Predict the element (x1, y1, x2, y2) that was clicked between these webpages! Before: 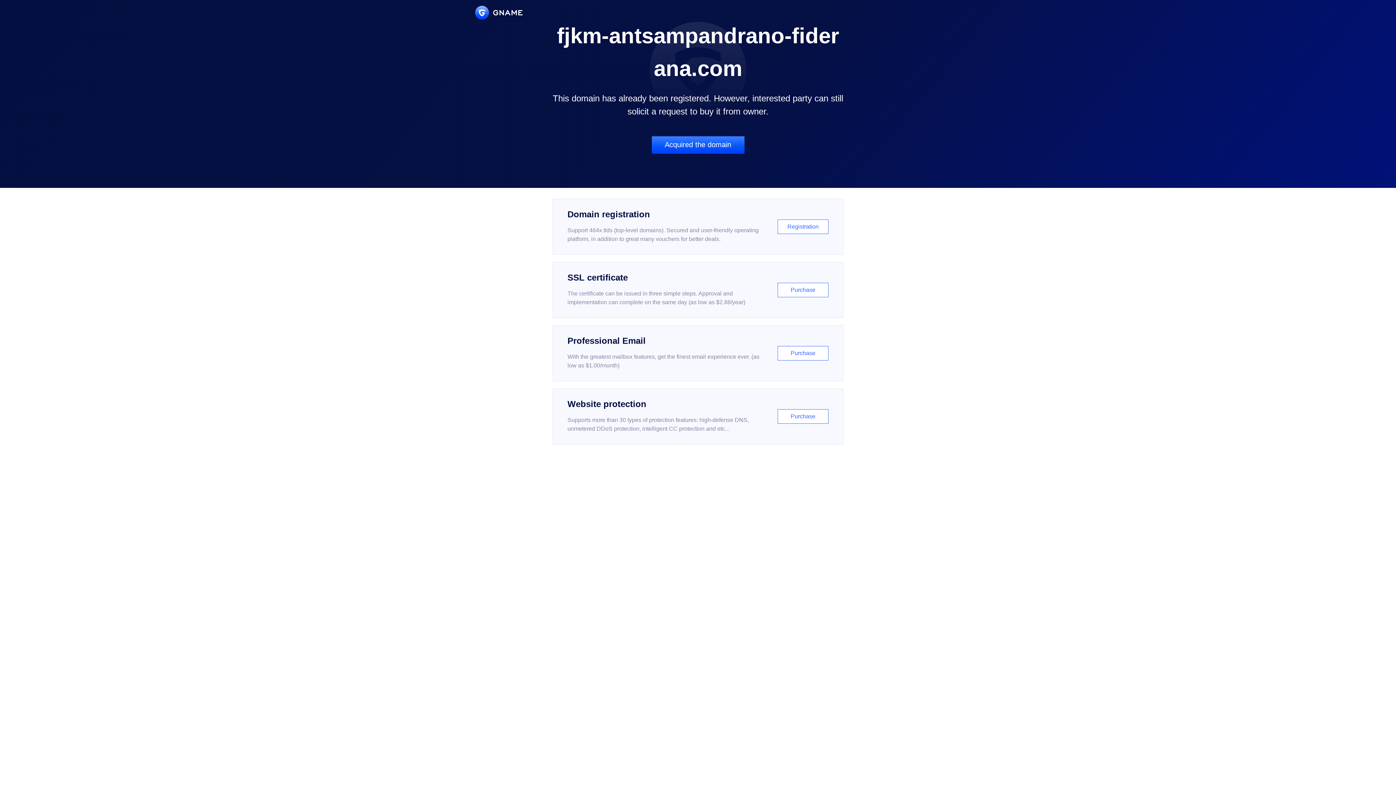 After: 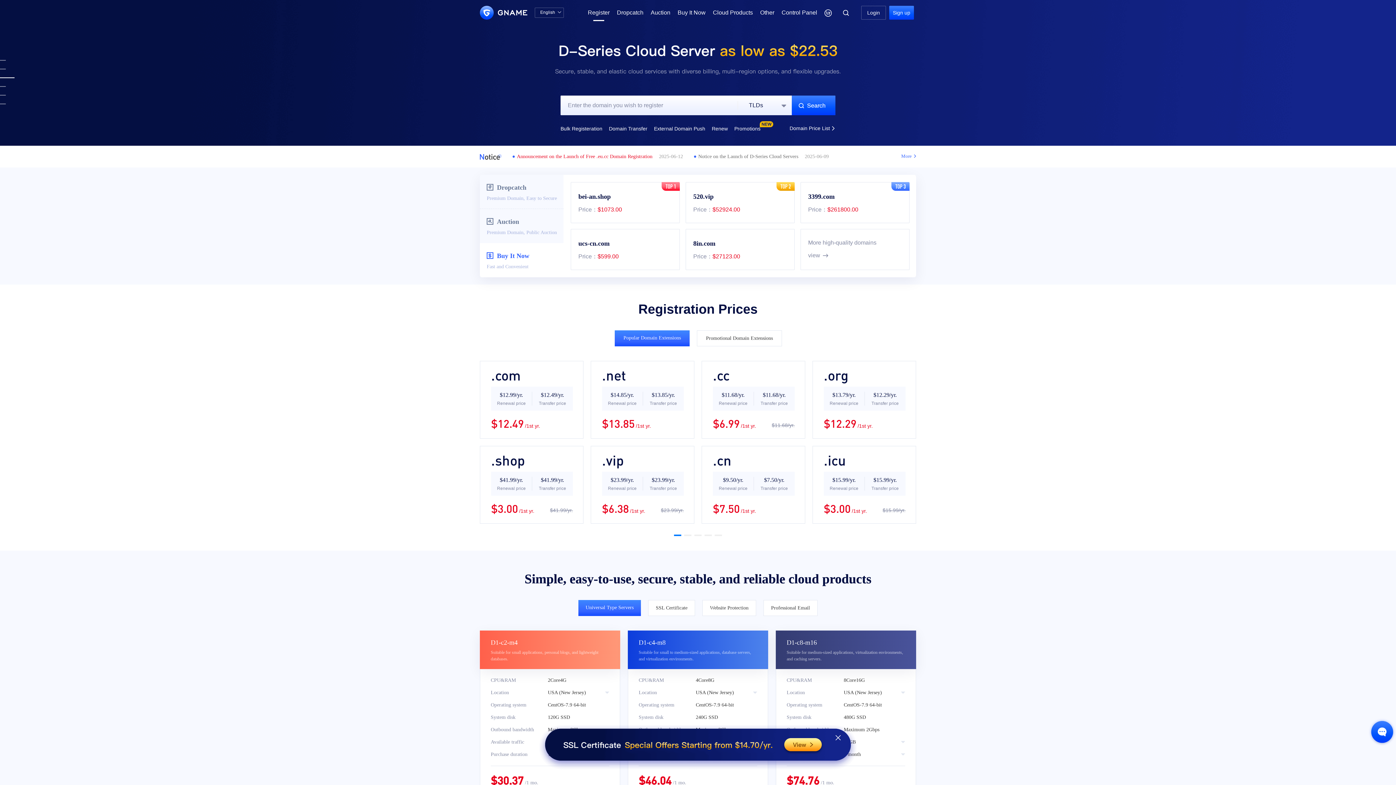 Action: label: Domain registration

Support 464x tlds (top-level domains). Secured and user-friendly operating platform, in addition to great many vouchers for better deals.

Registration bbox: (552, 198, 843, 254)